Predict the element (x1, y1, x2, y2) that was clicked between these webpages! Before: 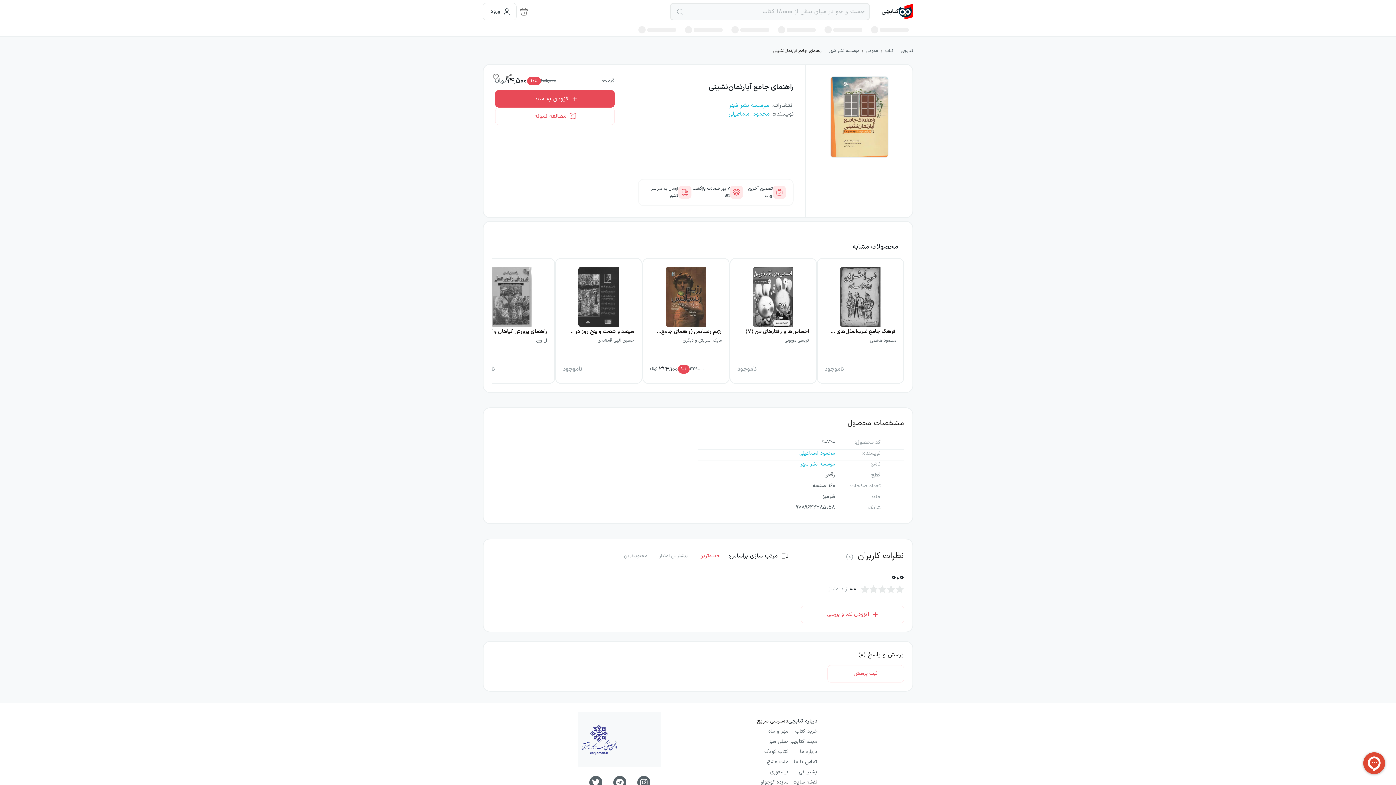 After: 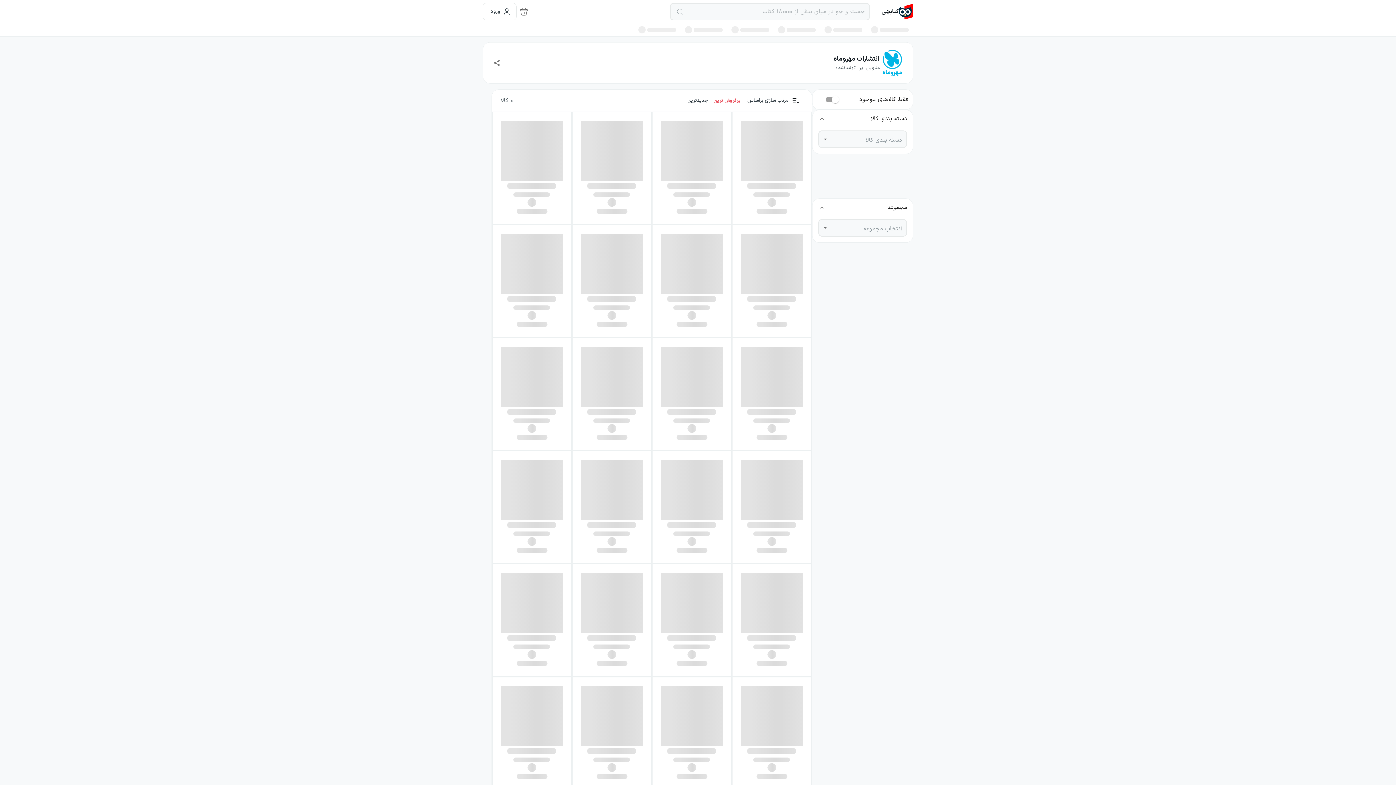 Action: label: مهر و ماه bbox: (757, 726, 788, 737)